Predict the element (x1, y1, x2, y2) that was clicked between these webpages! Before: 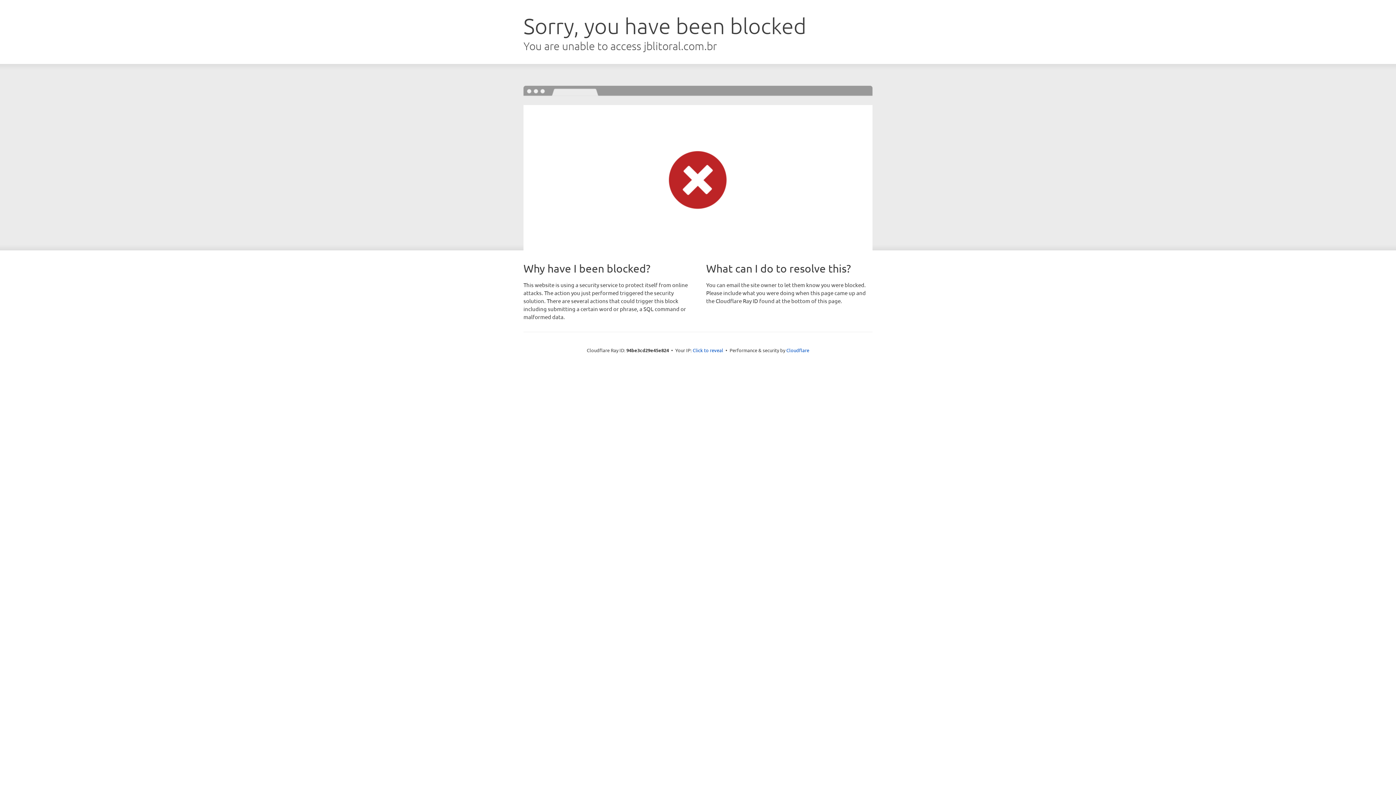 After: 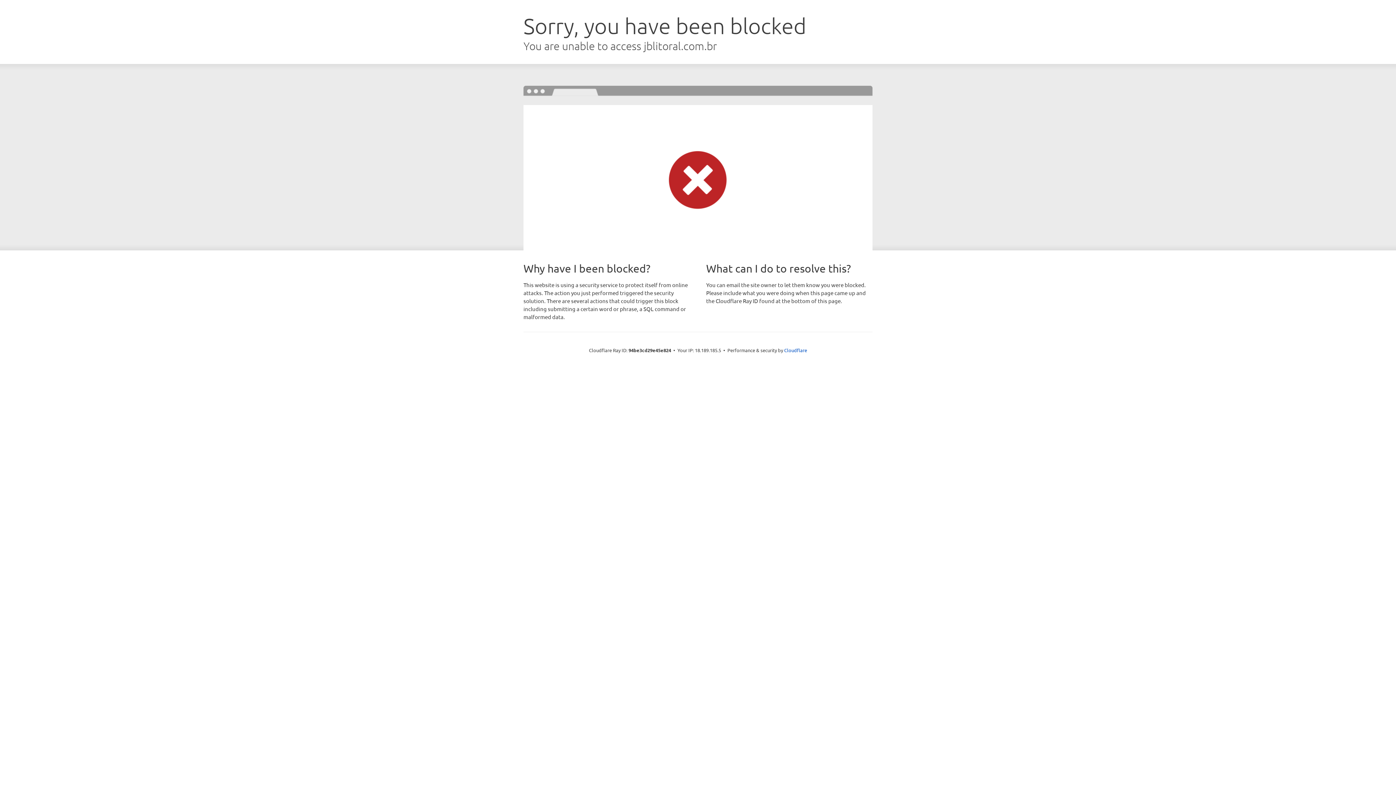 Action: label: Click to reveal bbox: (692, 346, 723, 353)